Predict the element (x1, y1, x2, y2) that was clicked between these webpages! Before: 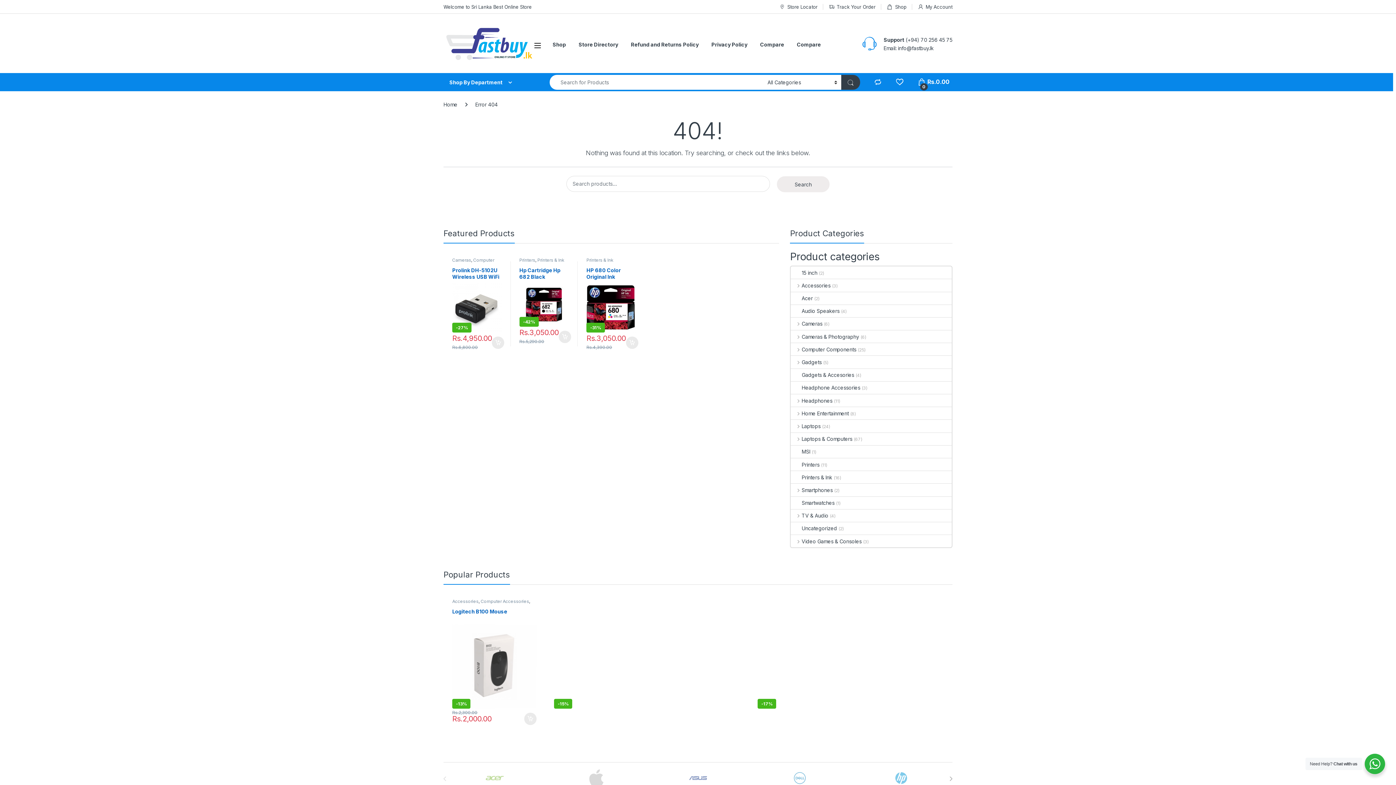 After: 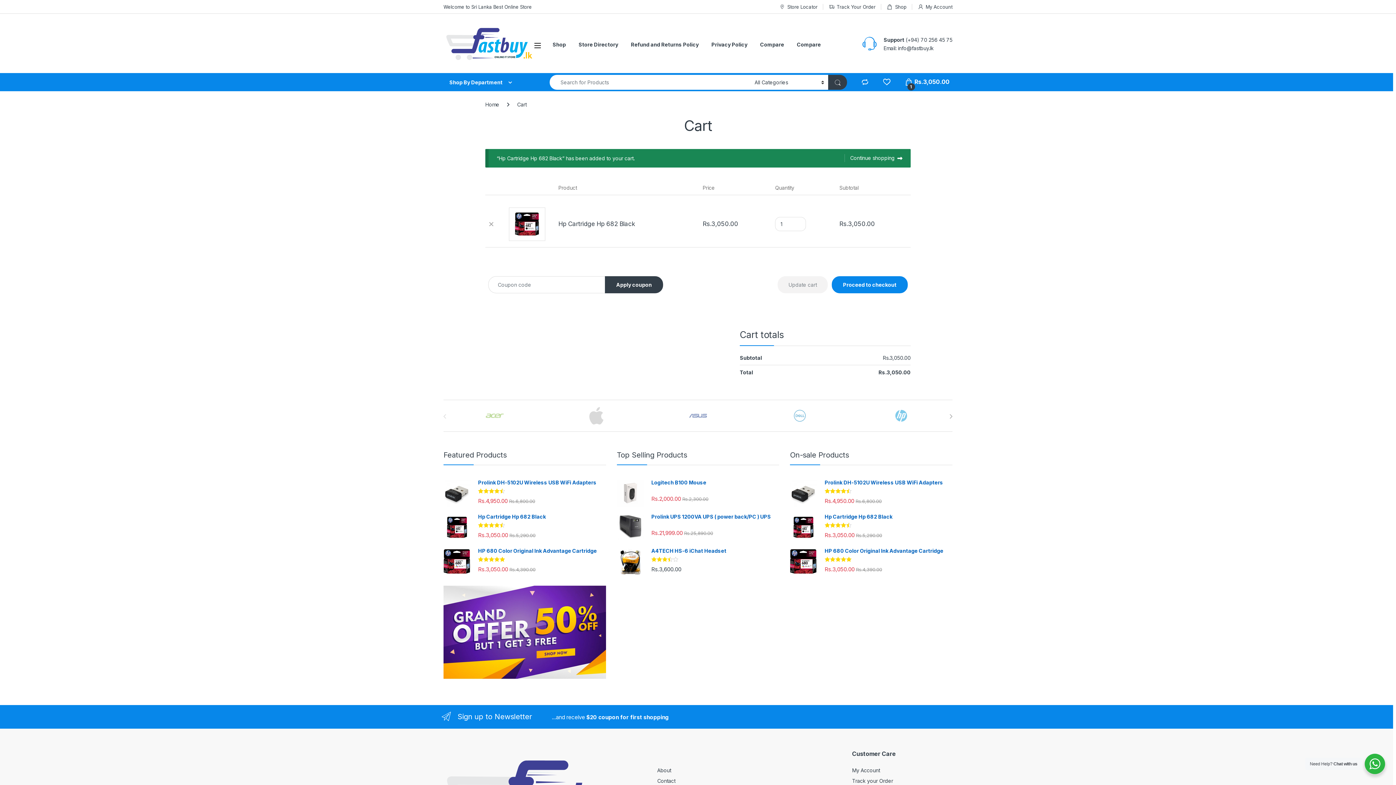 Action: bbox: (558, 330, 571, 343) label: Add to cart: “Hp Cartridge Hp 682 Black”